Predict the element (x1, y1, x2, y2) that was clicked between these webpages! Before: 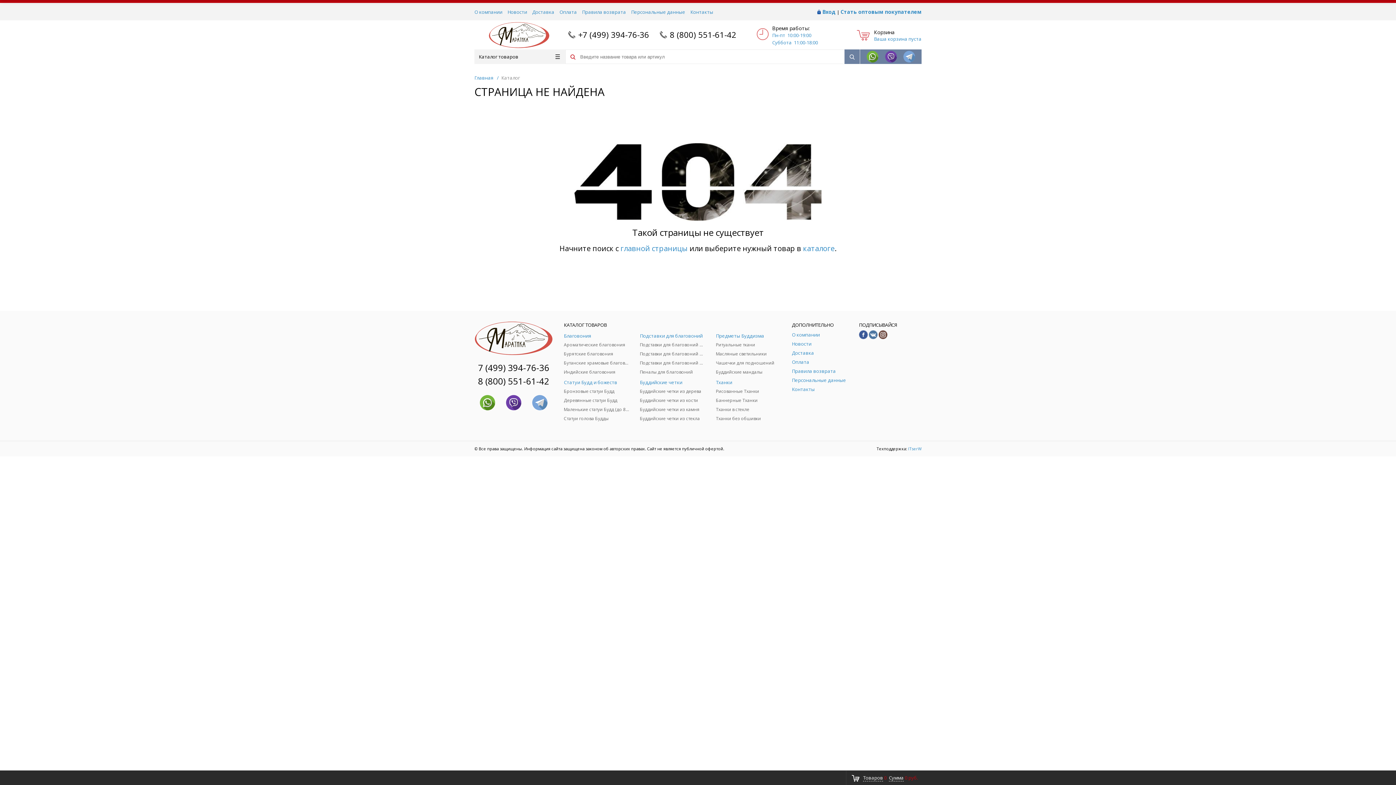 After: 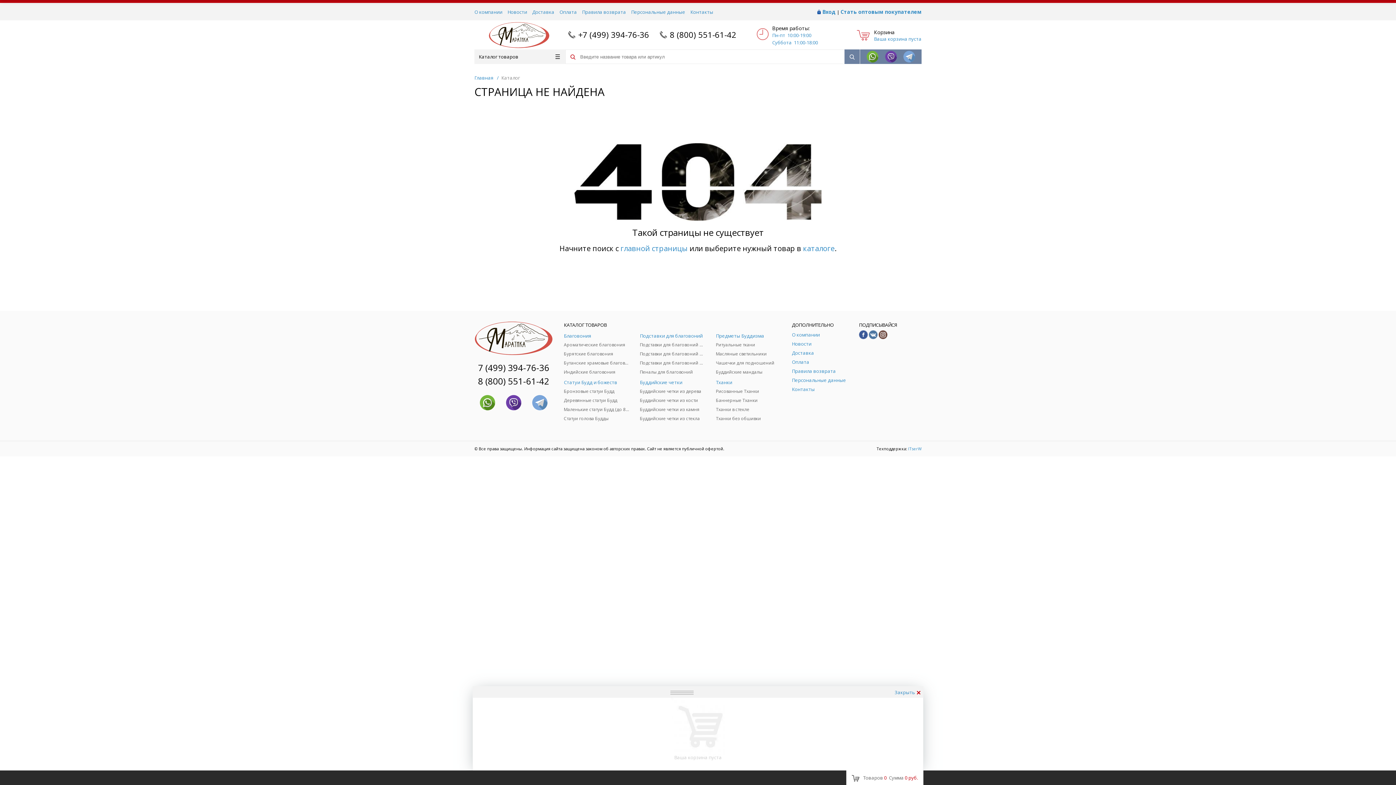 Action: bbox: (846, 770, 923, 785) label: Товаров 0  Сумма 0 руб.